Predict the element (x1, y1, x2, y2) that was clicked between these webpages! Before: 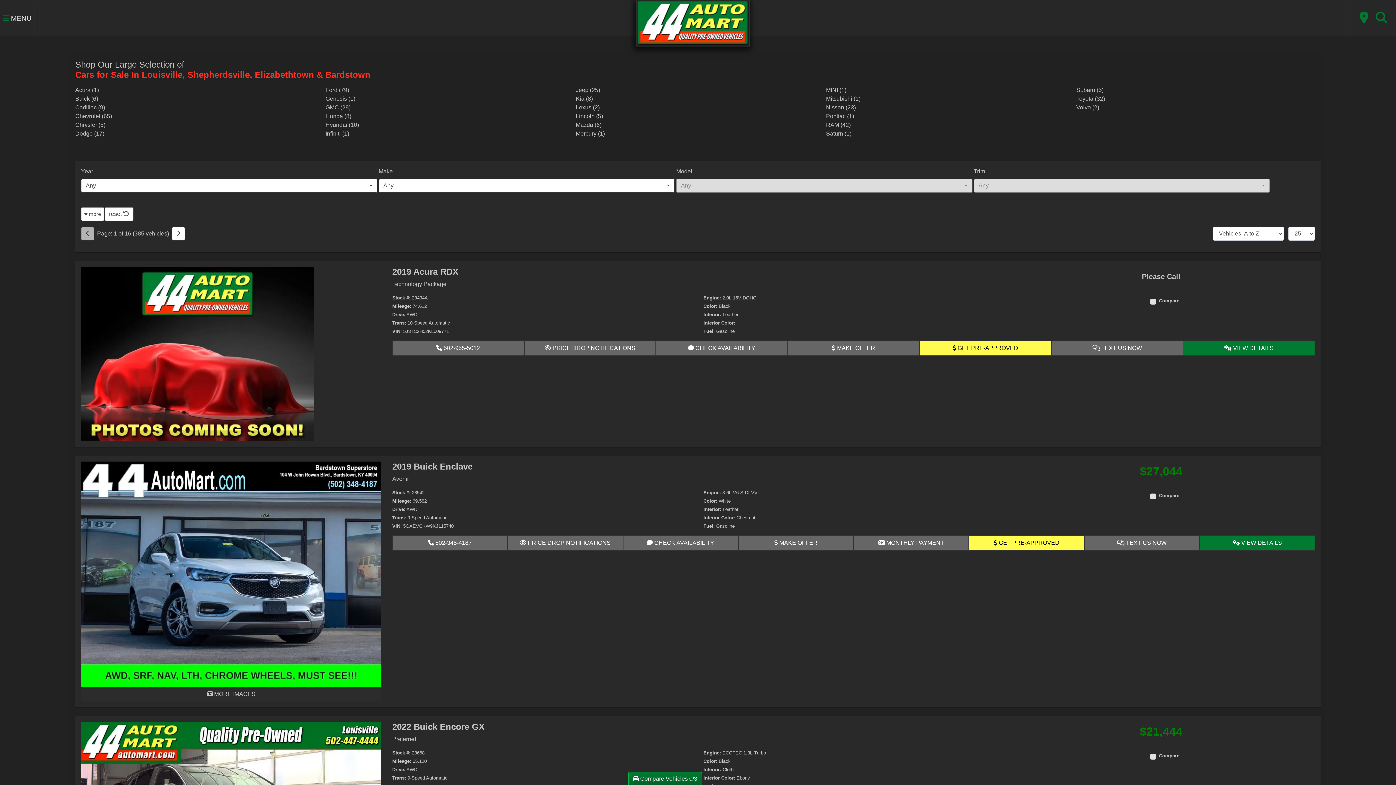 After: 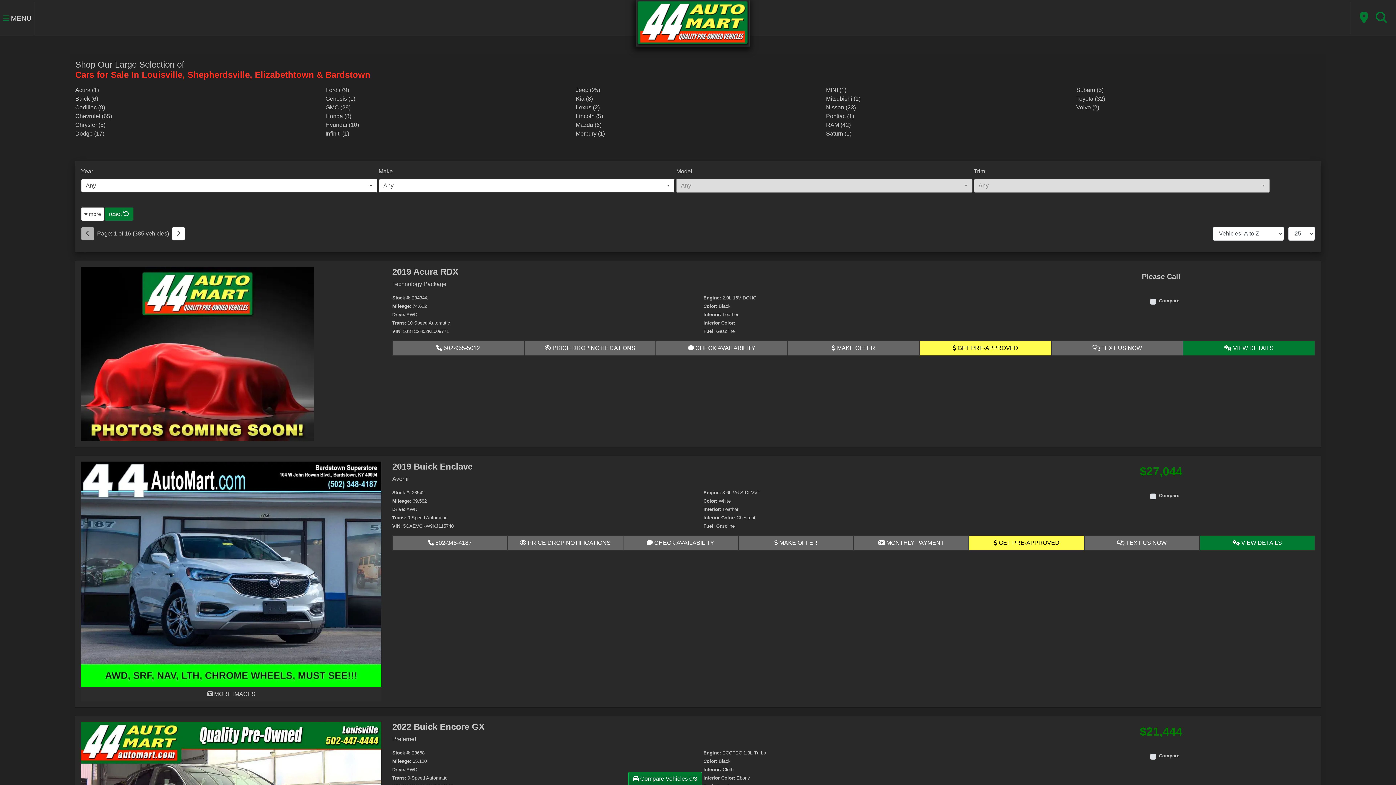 Action: bbox: (104, 207, 133, 221) label: reset 